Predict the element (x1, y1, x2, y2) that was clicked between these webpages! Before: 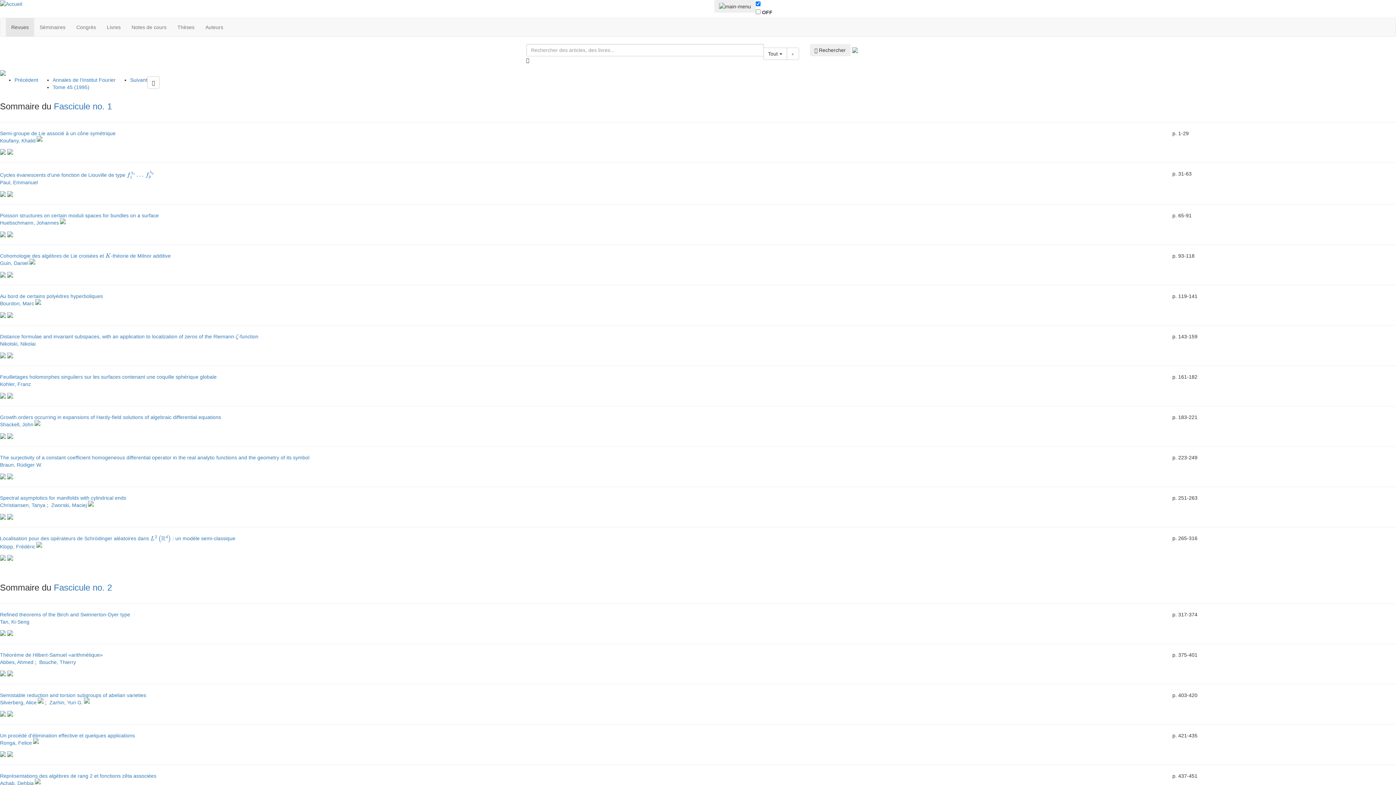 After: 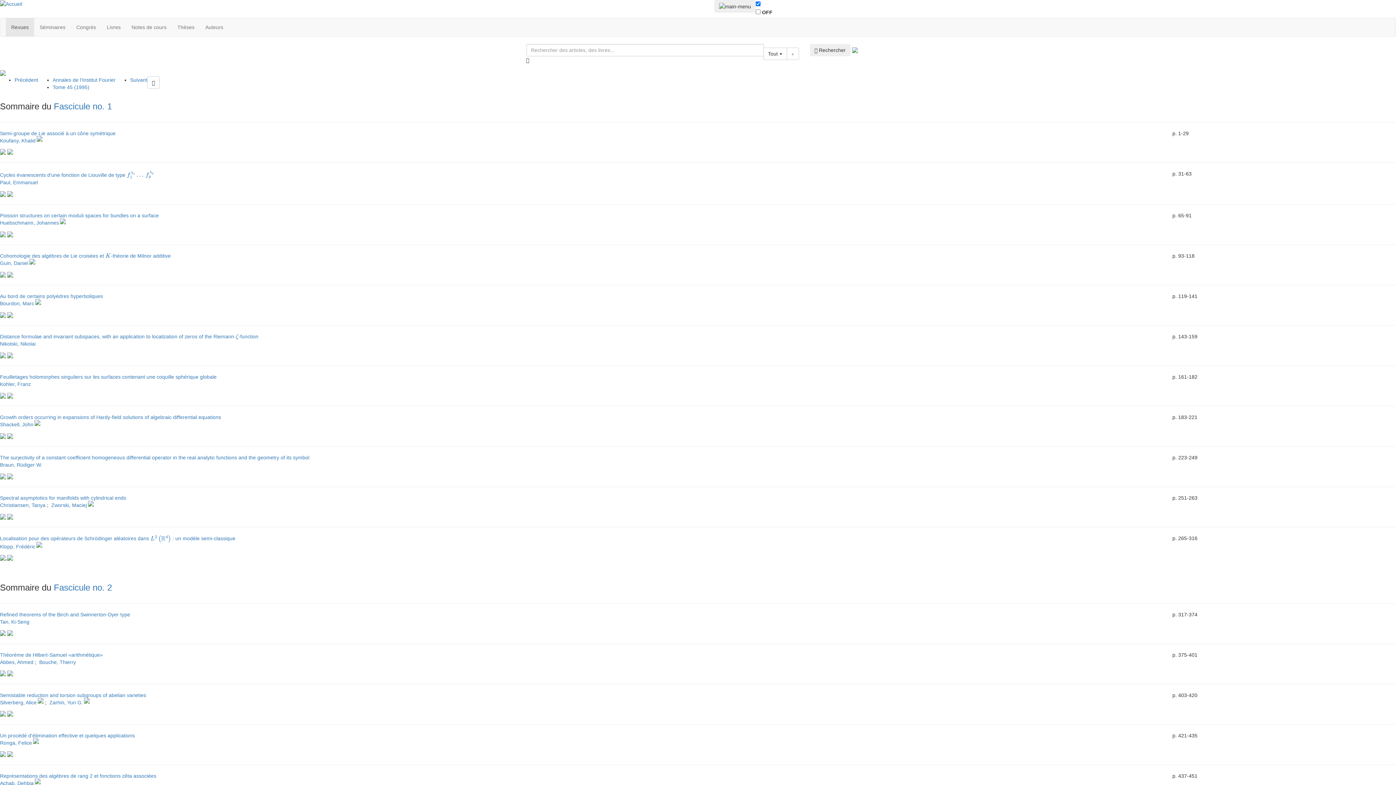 Action: label:   bbox: (0, 554, 7, 560)